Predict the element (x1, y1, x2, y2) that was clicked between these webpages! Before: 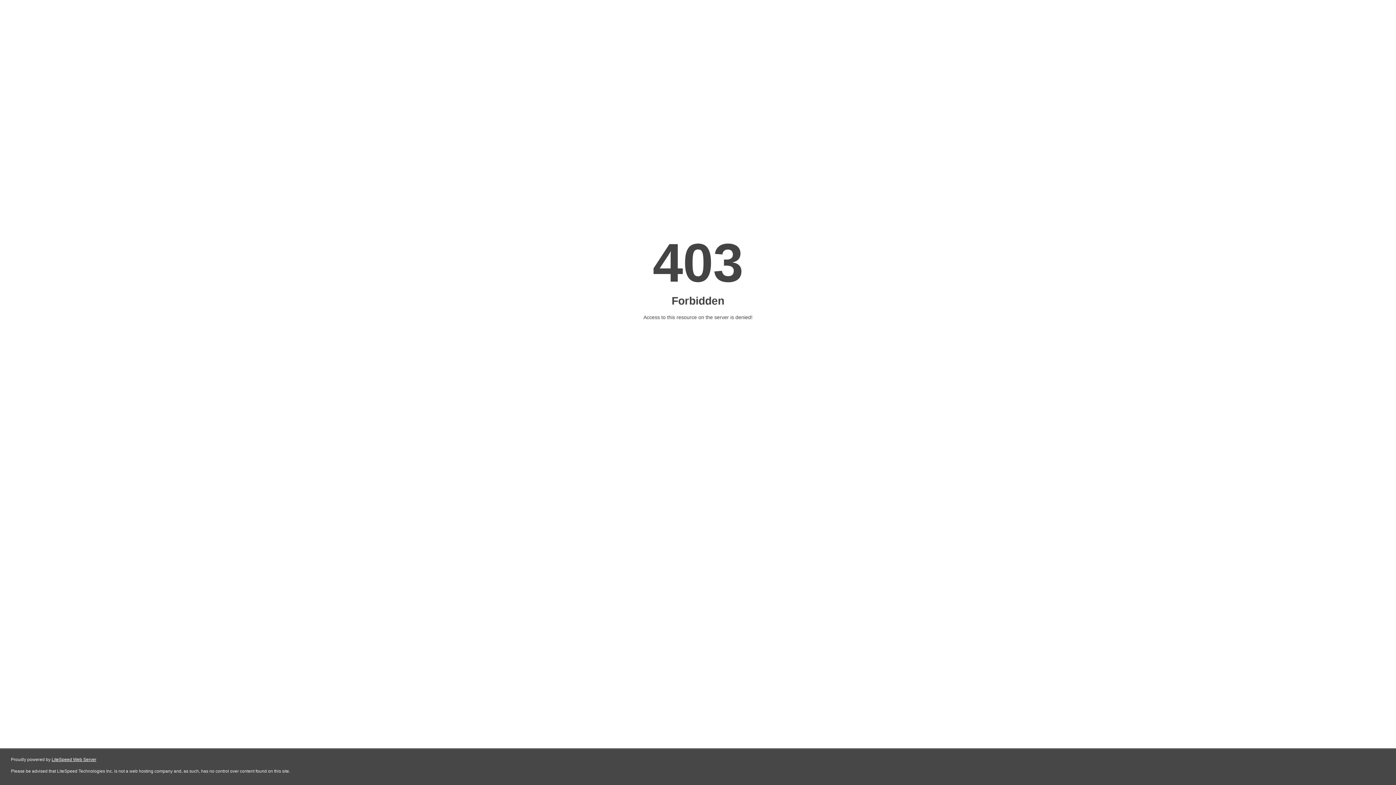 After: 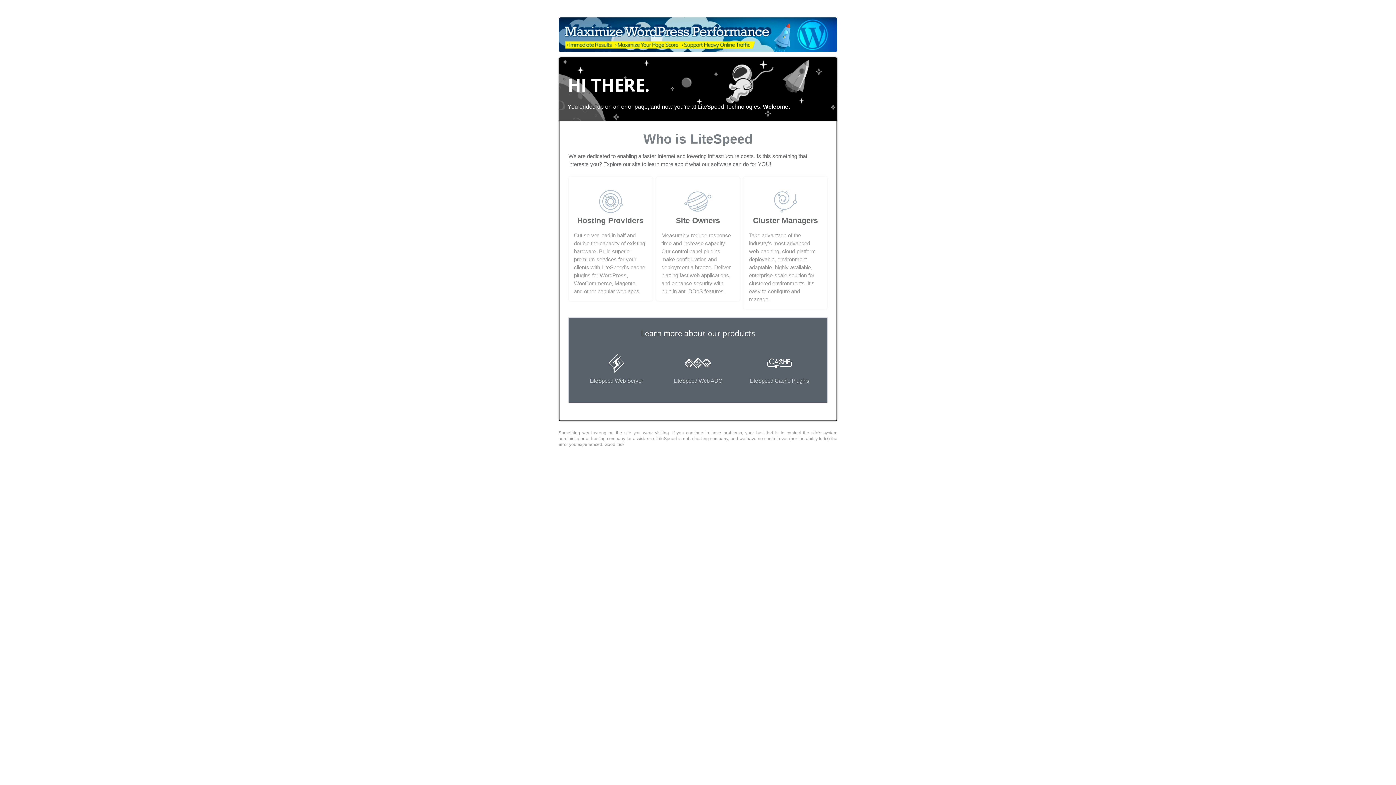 Action: label: LiteSpeed Web Server bbox: (51, 757, 96, 762)